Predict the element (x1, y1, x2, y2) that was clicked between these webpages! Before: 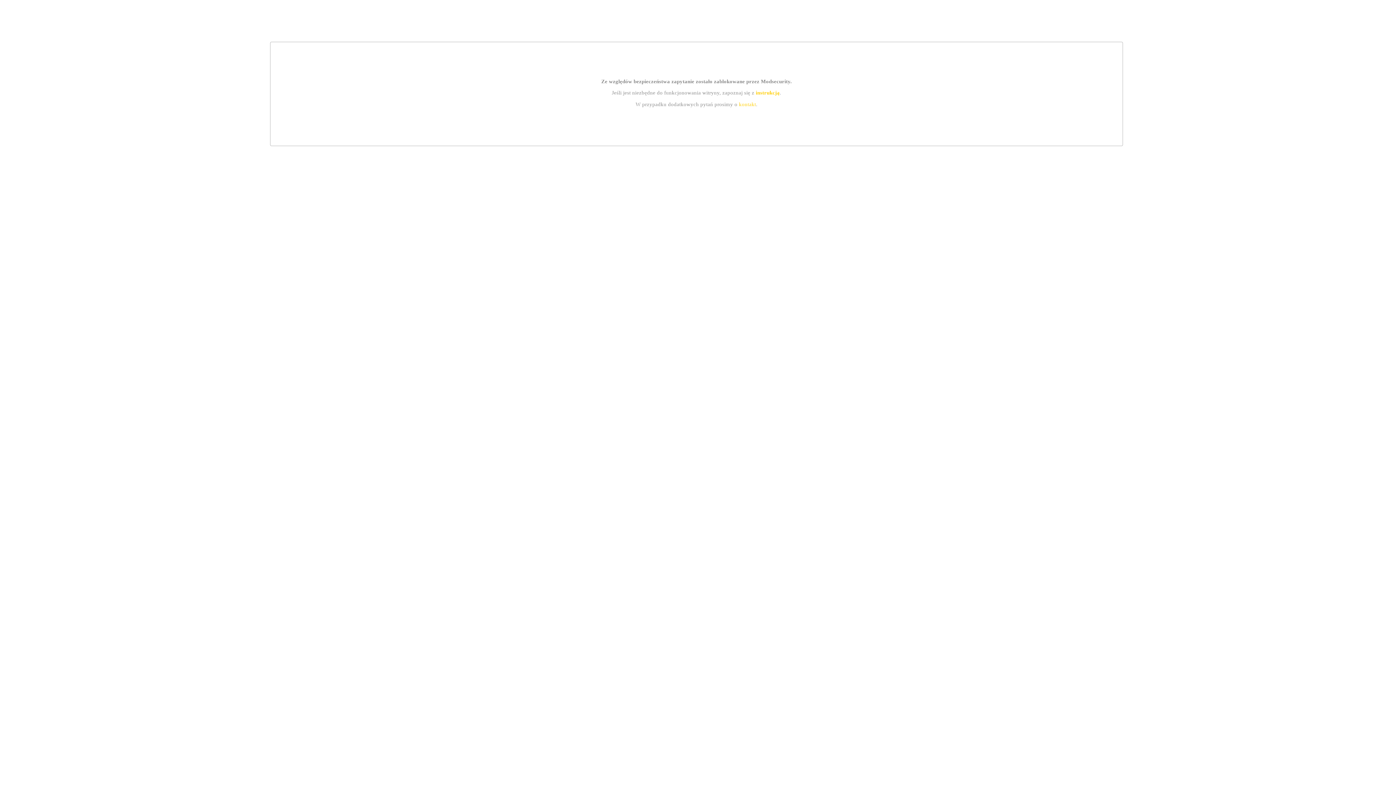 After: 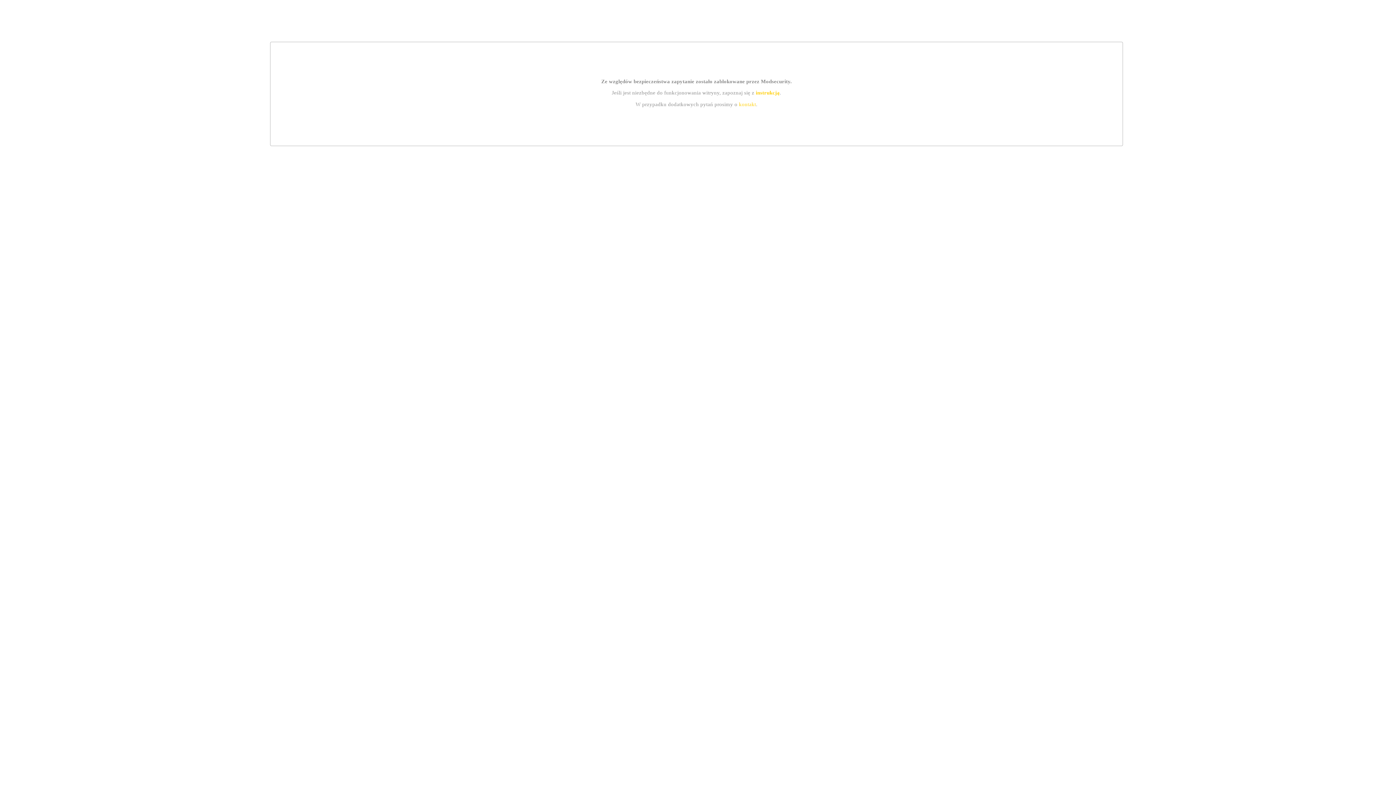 Action: label: kontakt bbox: (739, 101, 756, 107)